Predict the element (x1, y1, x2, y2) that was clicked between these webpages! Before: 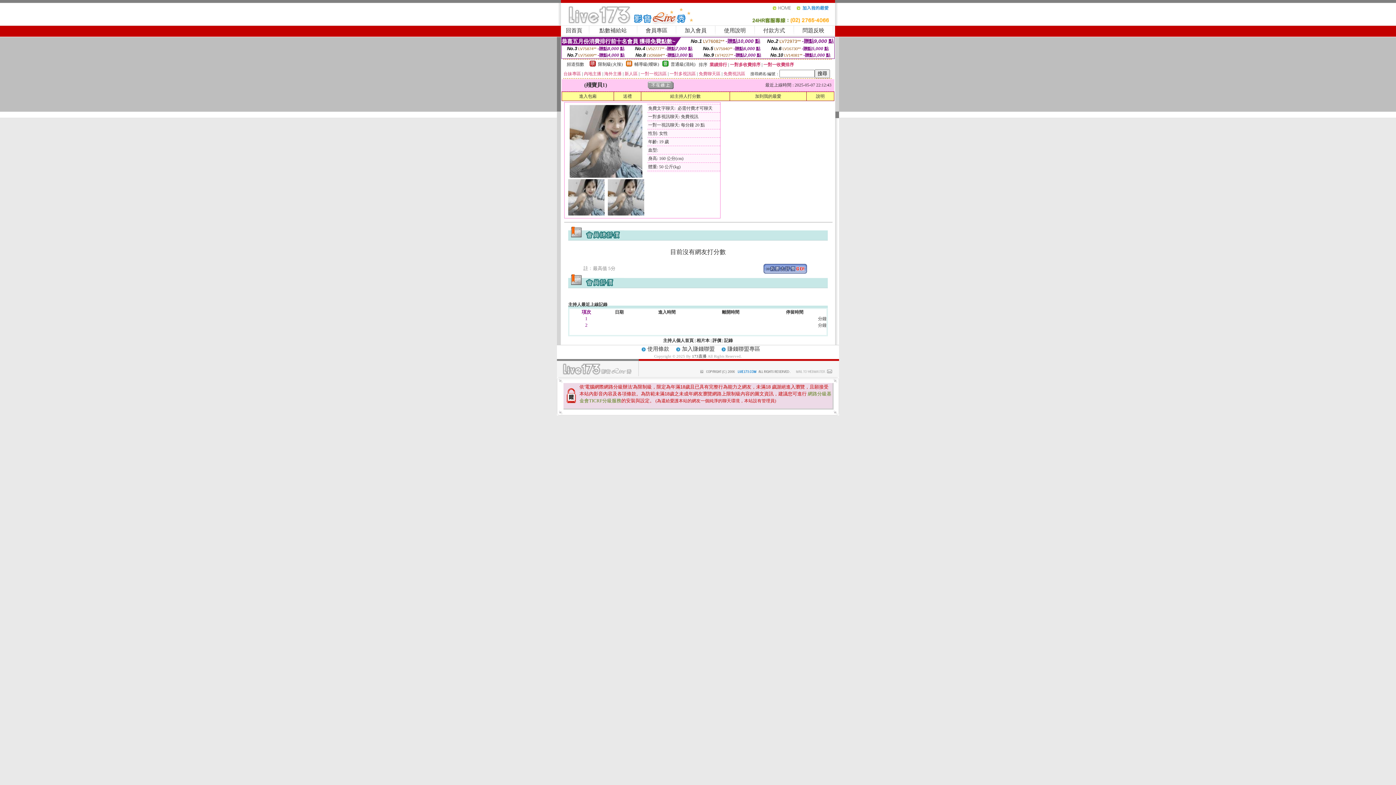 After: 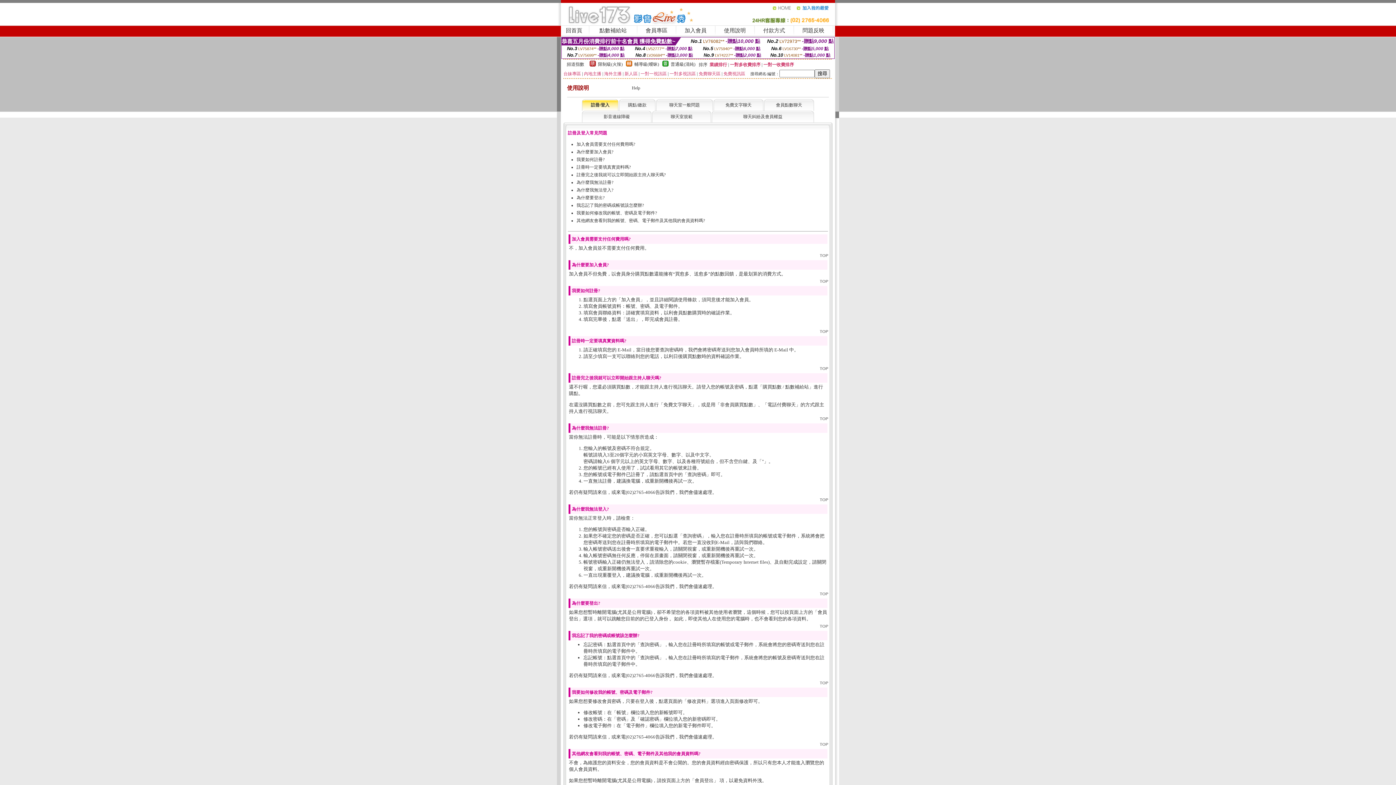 Action: label: 使用說明 bbox: (724, 27, 746, 33)